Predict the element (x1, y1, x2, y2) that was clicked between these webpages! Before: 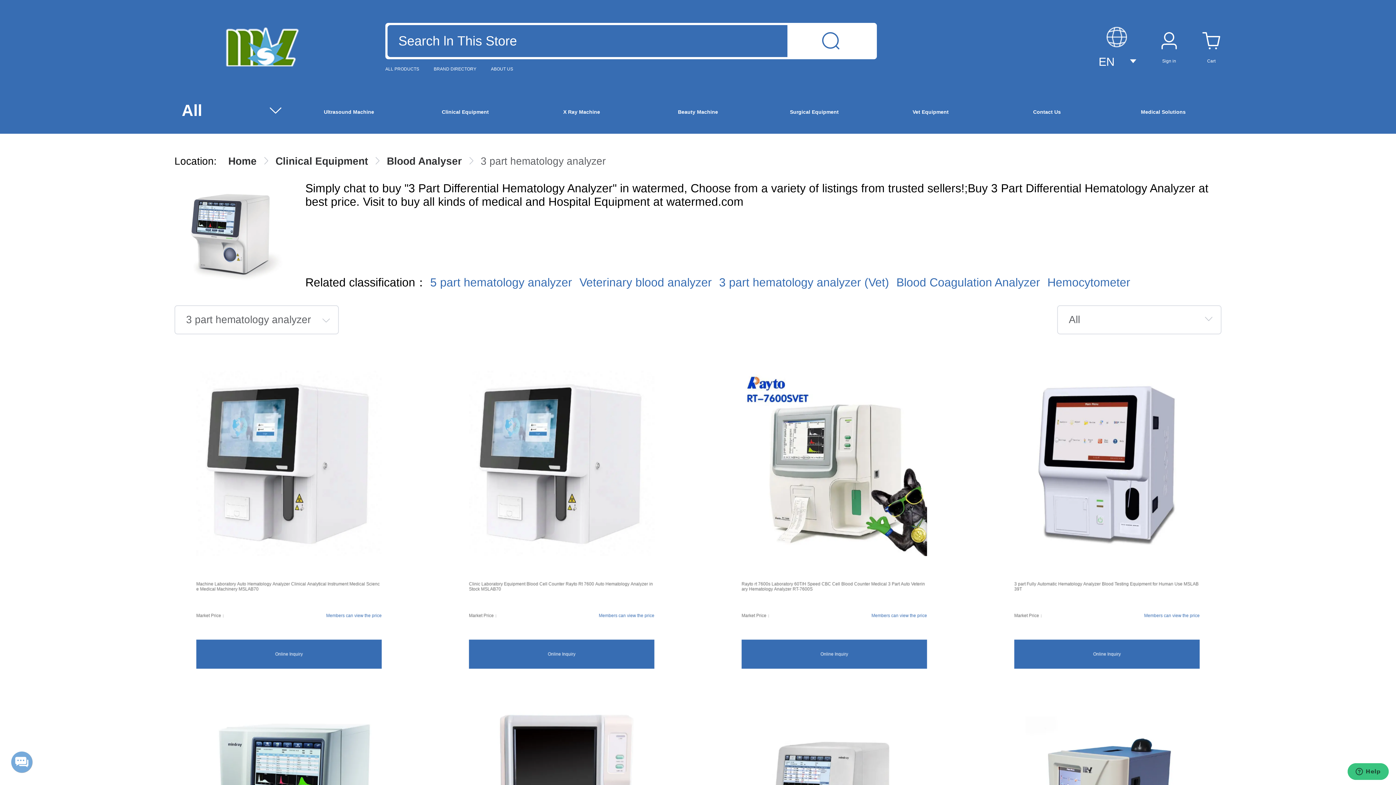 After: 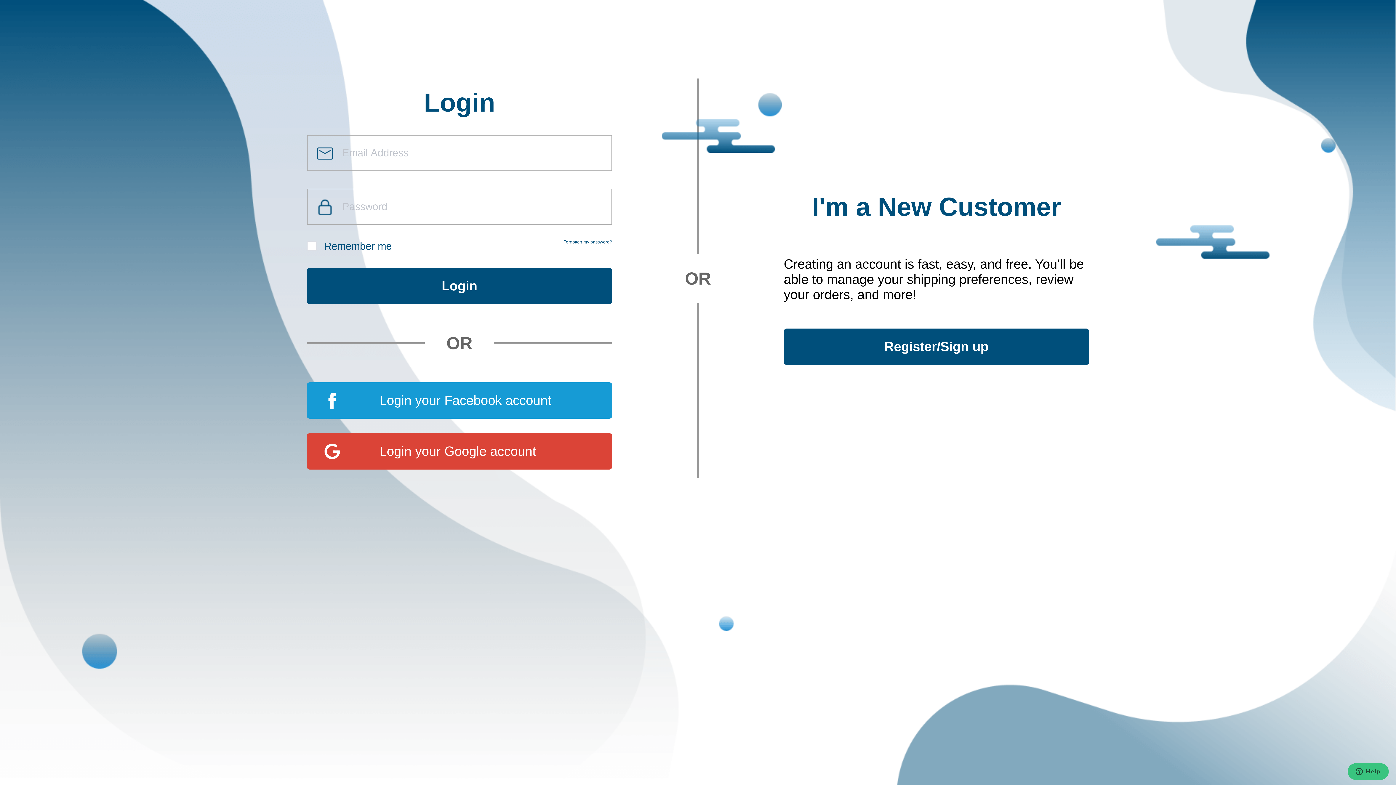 Action: bbox: (1014, 640, 1200, 669) label: Online Inquiry